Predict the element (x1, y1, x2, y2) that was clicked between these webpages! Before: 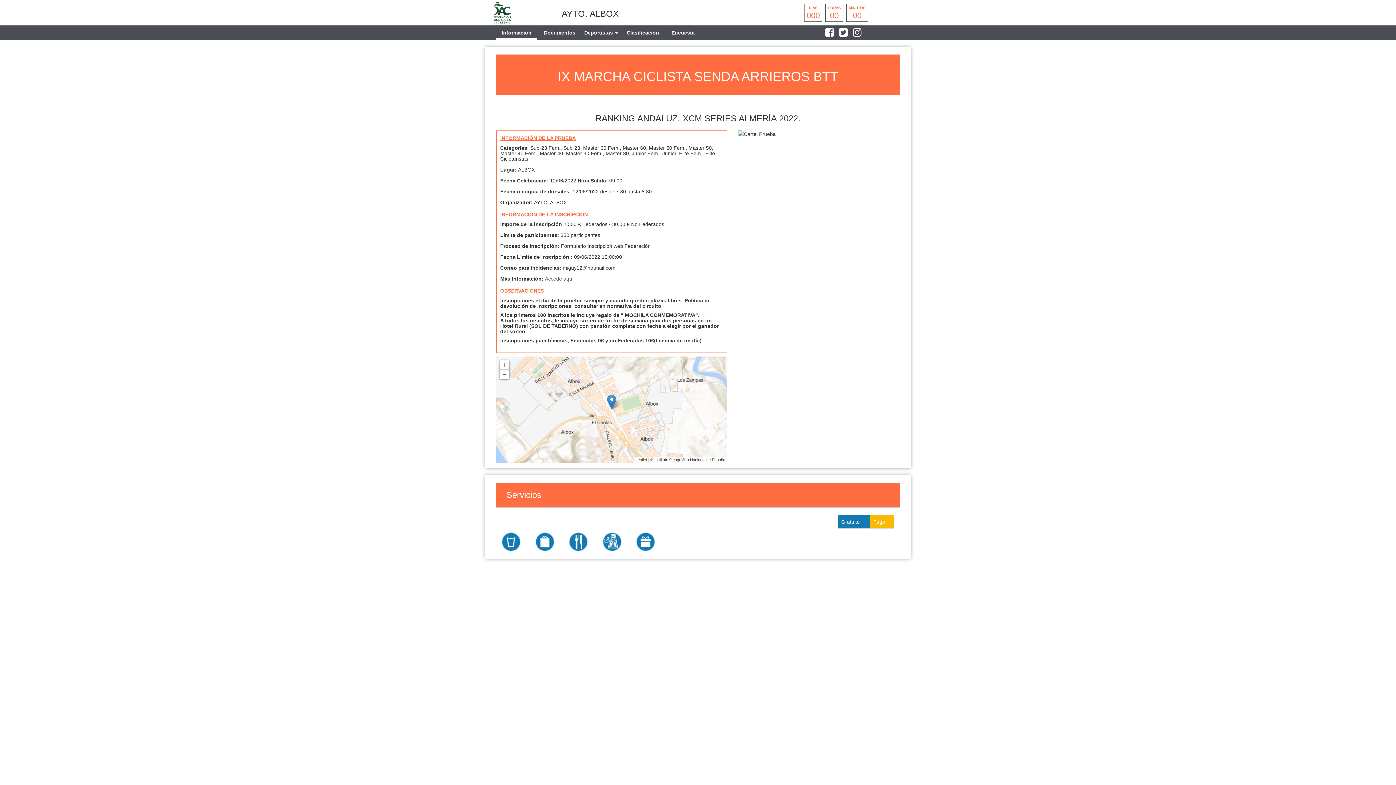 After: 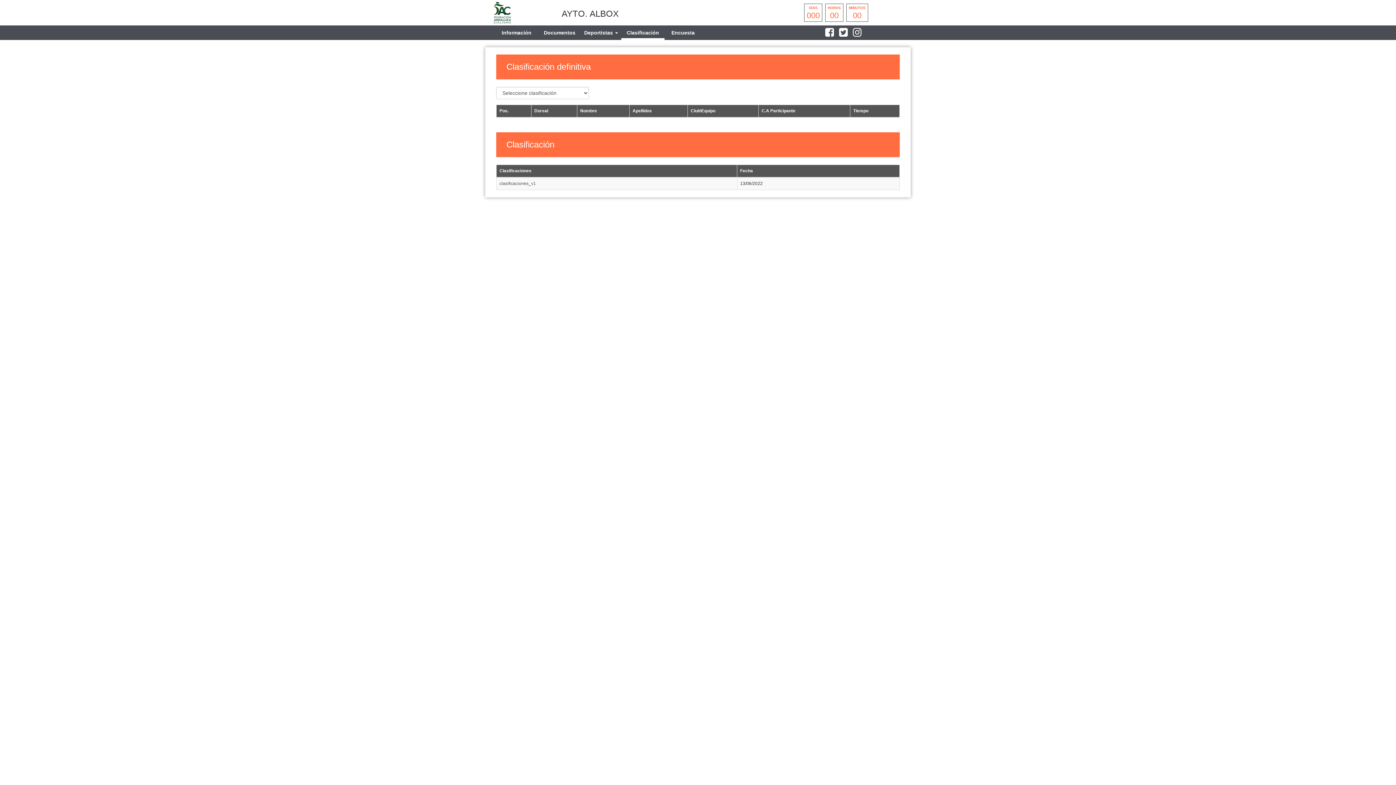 Action: bbox: (621, 25, 664, 40) label: Clasificación